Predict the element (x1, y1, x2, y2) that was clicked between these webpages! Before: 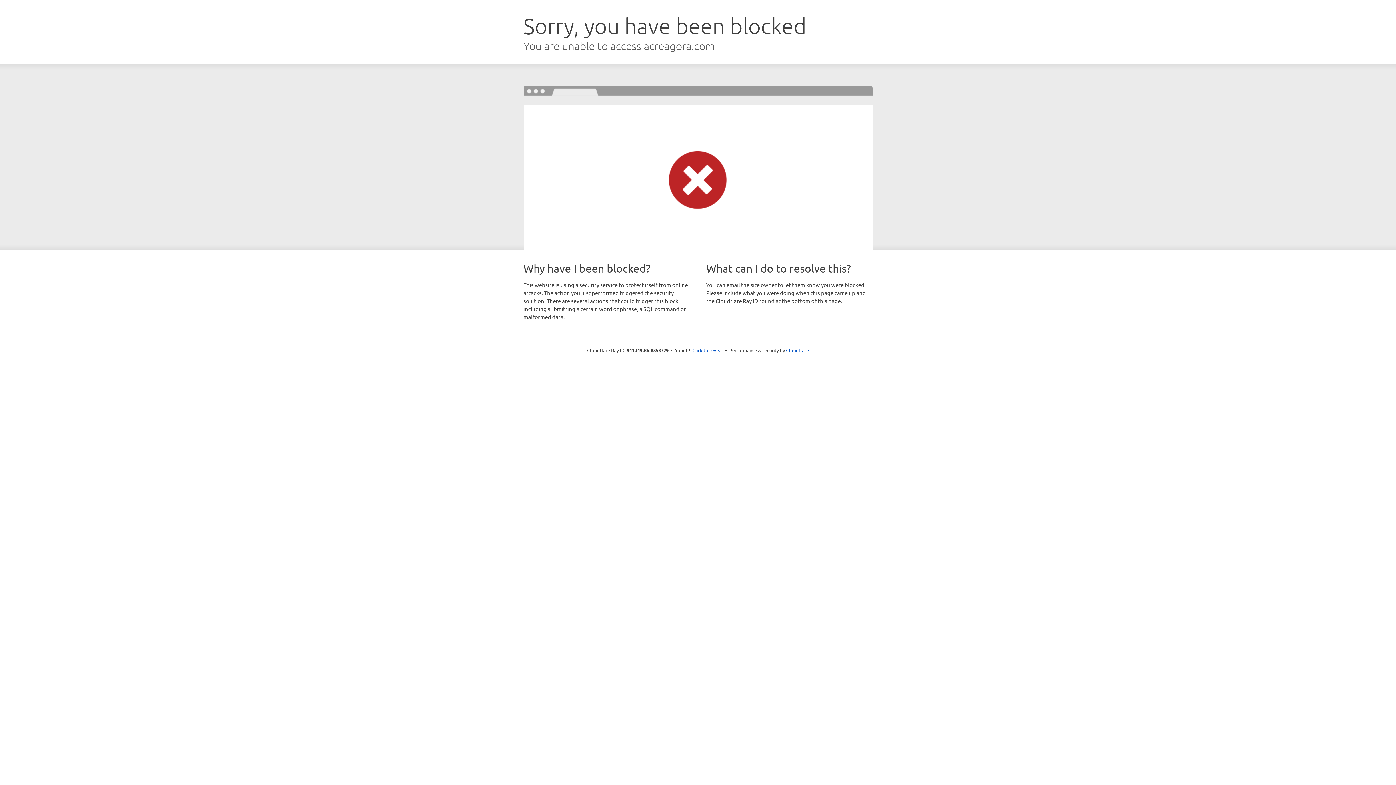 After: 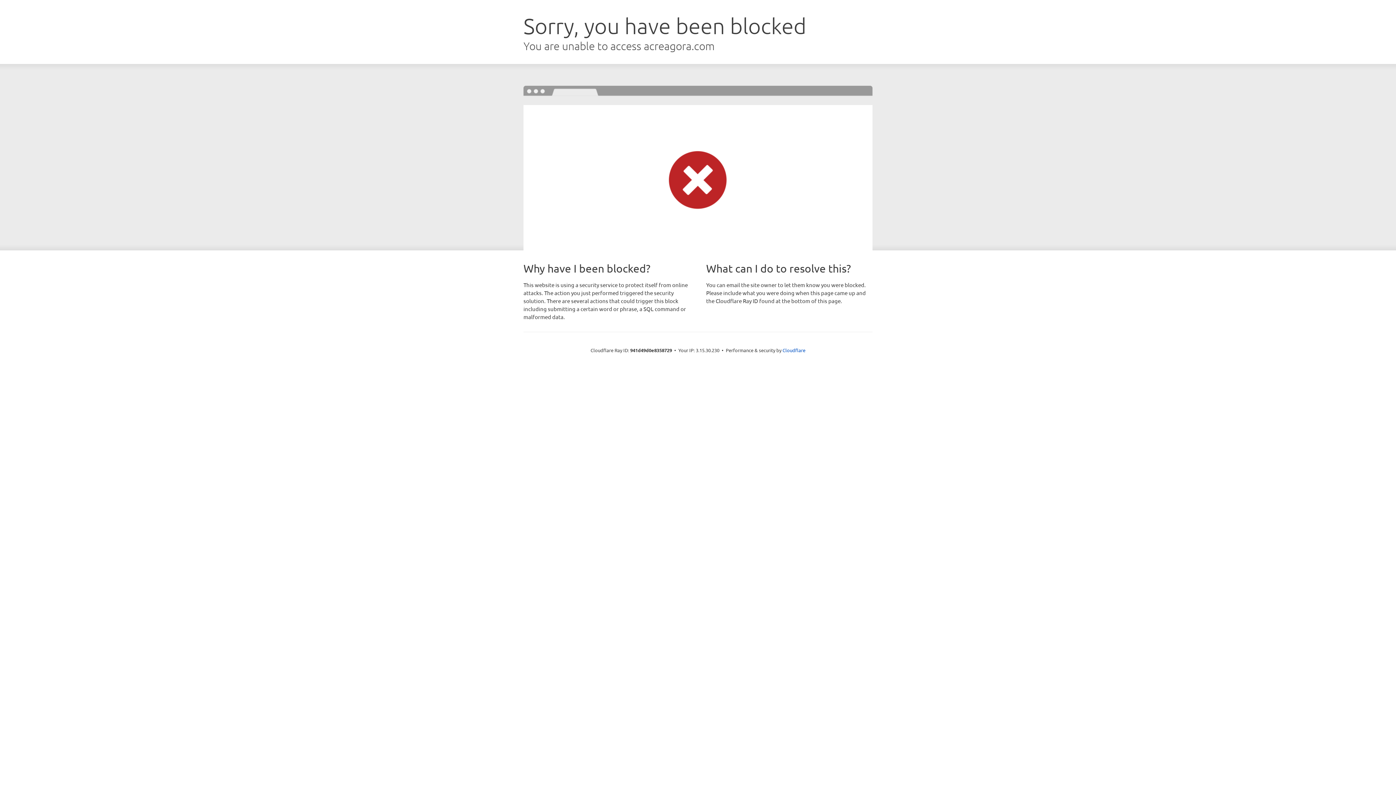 Action: label: Click to reveal bbox: (692, 346, 723, 353)